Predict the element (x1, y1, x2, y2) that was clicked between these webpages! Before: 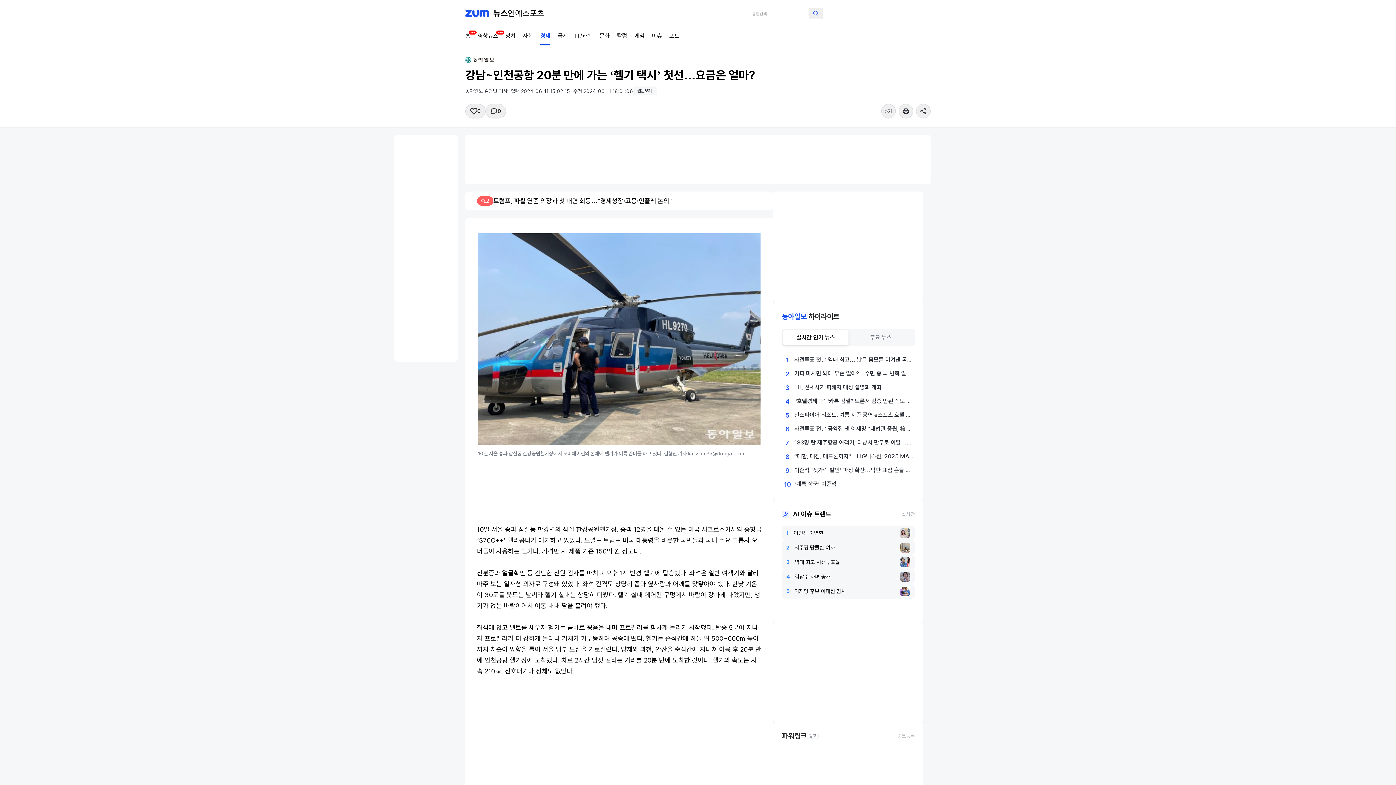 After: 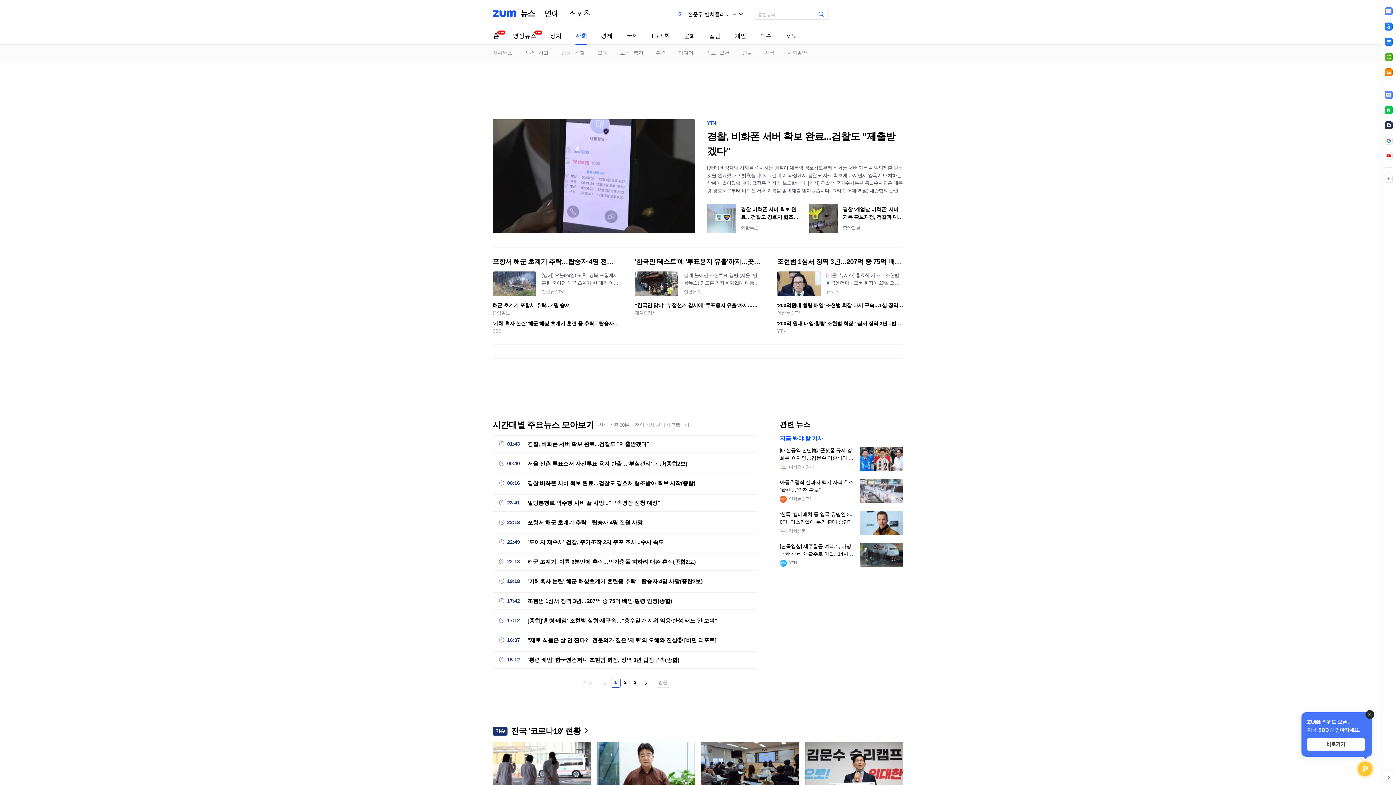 Action: label: 사회 bbox: (522, 27, 533, 44)